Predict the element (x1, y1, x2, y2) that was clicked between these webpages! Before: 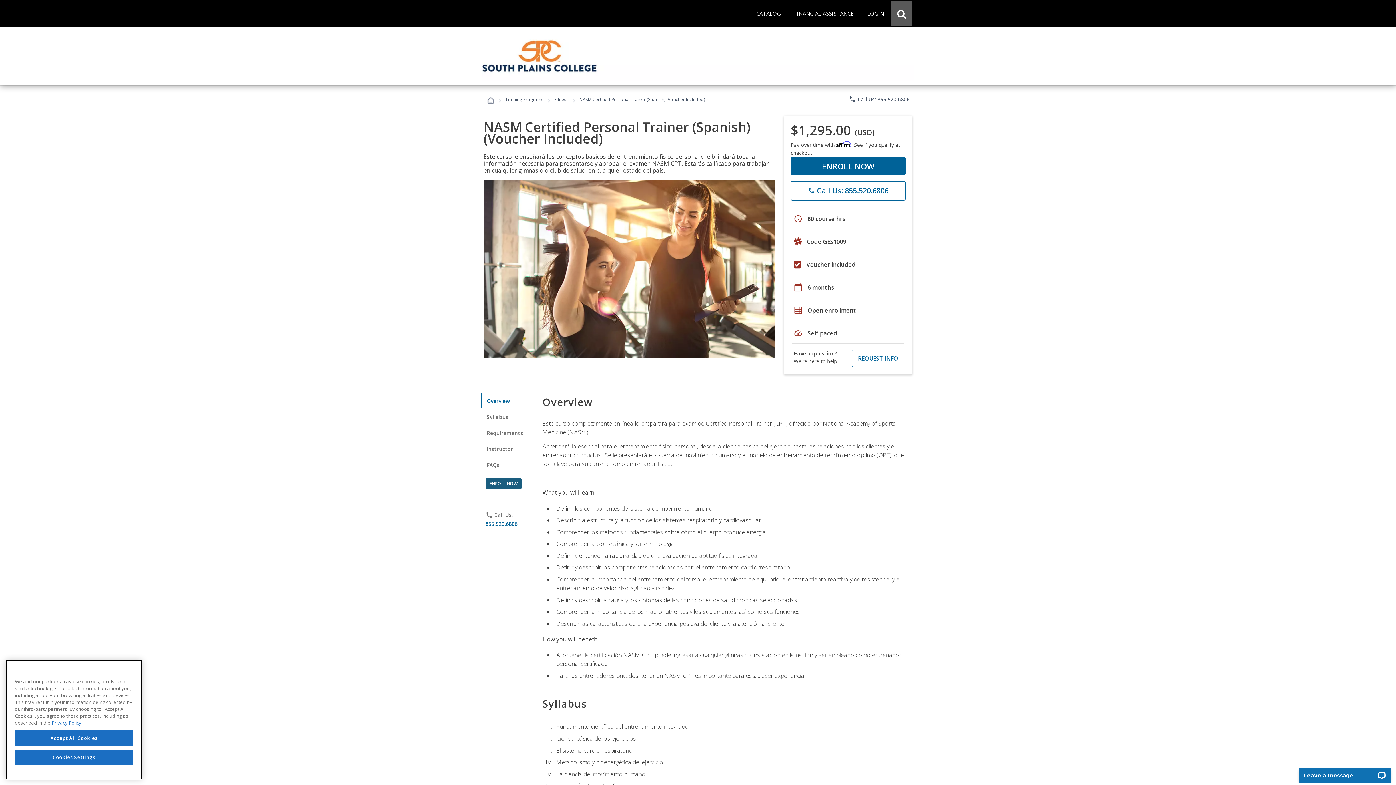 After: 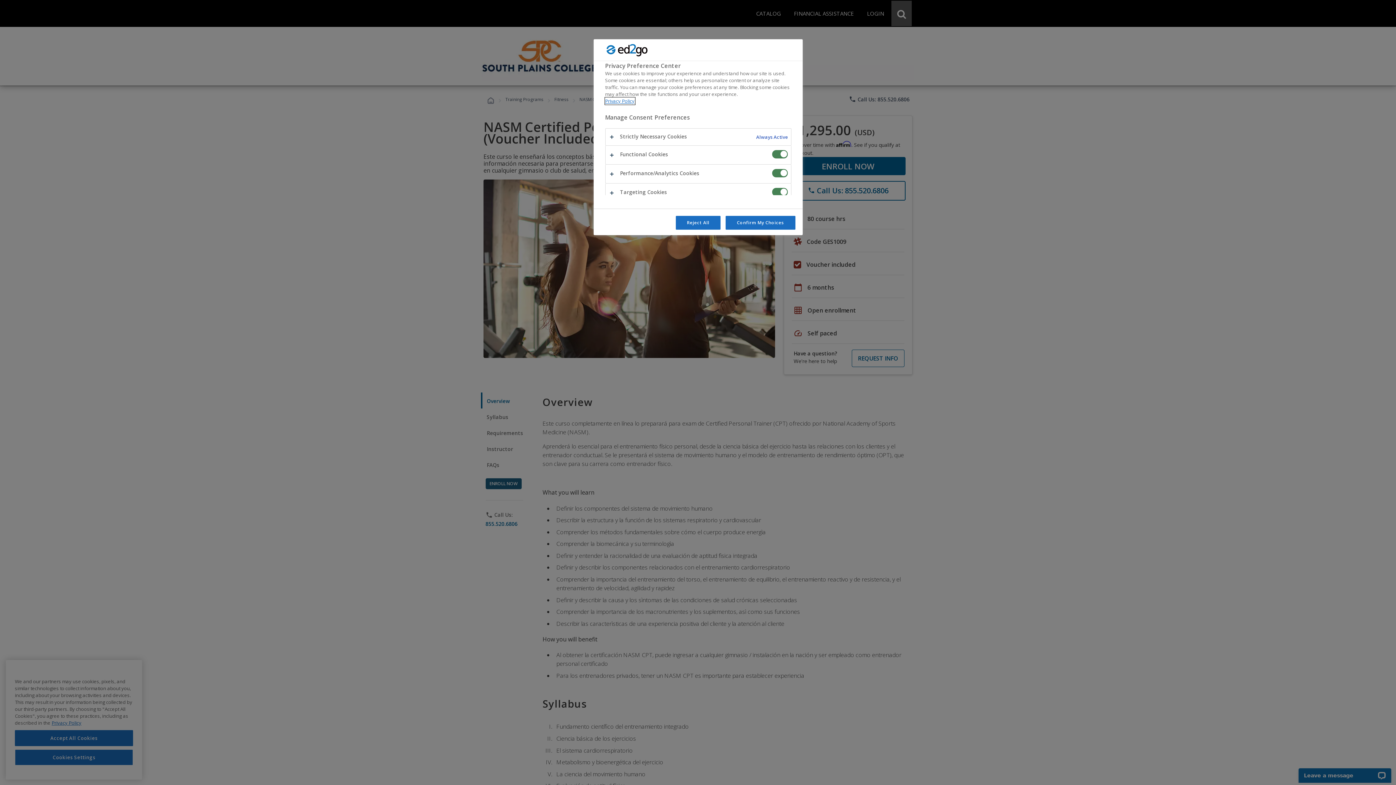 Action: label: Cookies Settings bbox: (14, 758, 133, 774)